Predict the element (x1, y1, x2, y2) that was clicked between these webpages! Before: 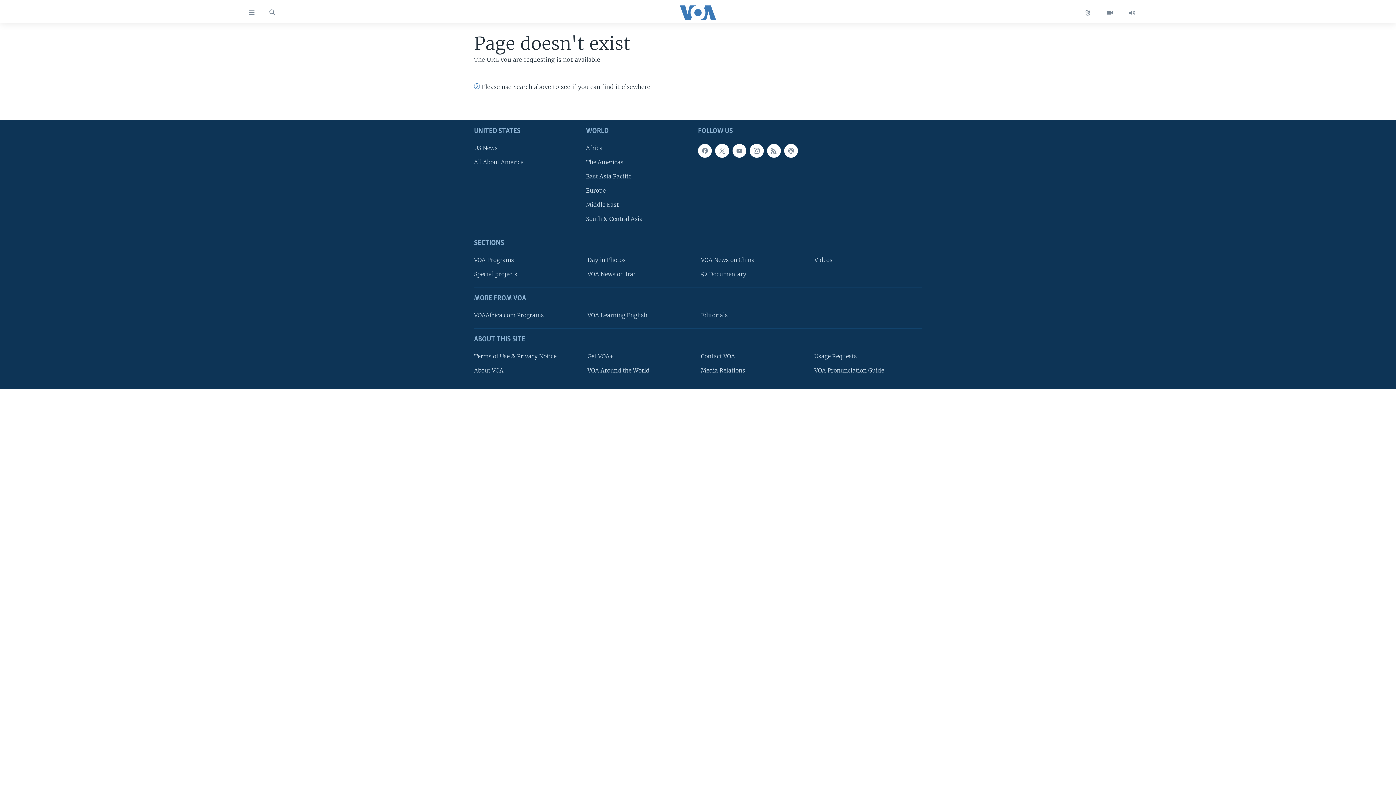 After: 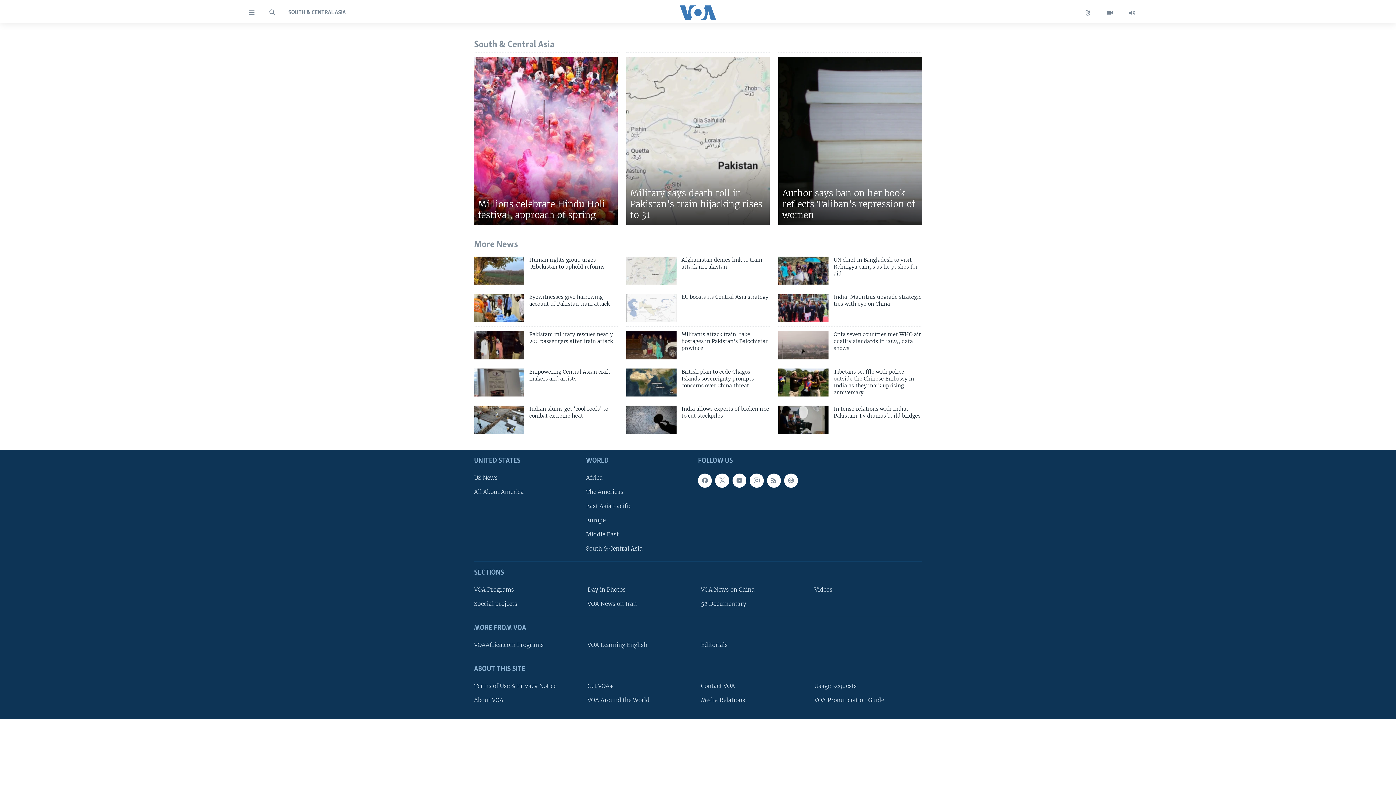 Action: label: South & Central Asia bbox: (586, 214, 693, 223)